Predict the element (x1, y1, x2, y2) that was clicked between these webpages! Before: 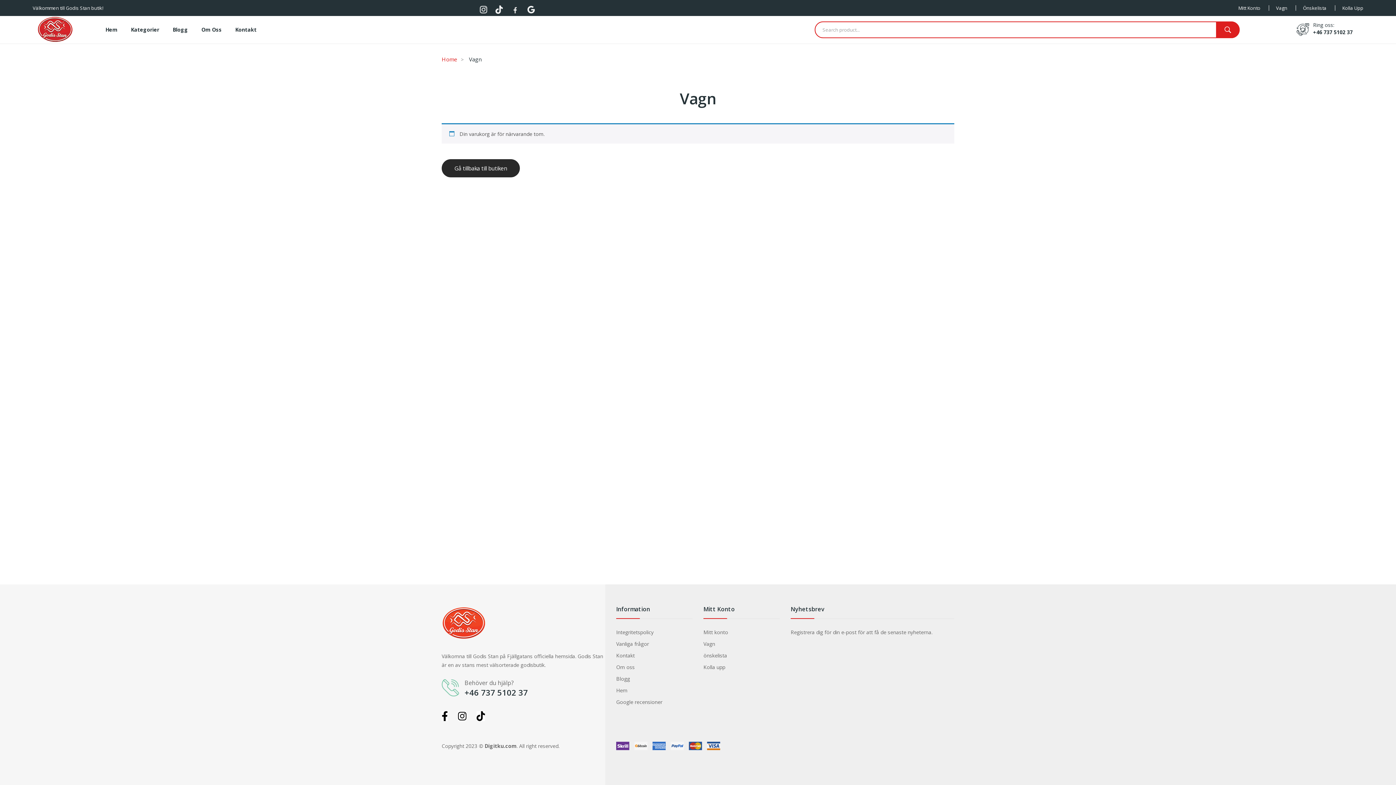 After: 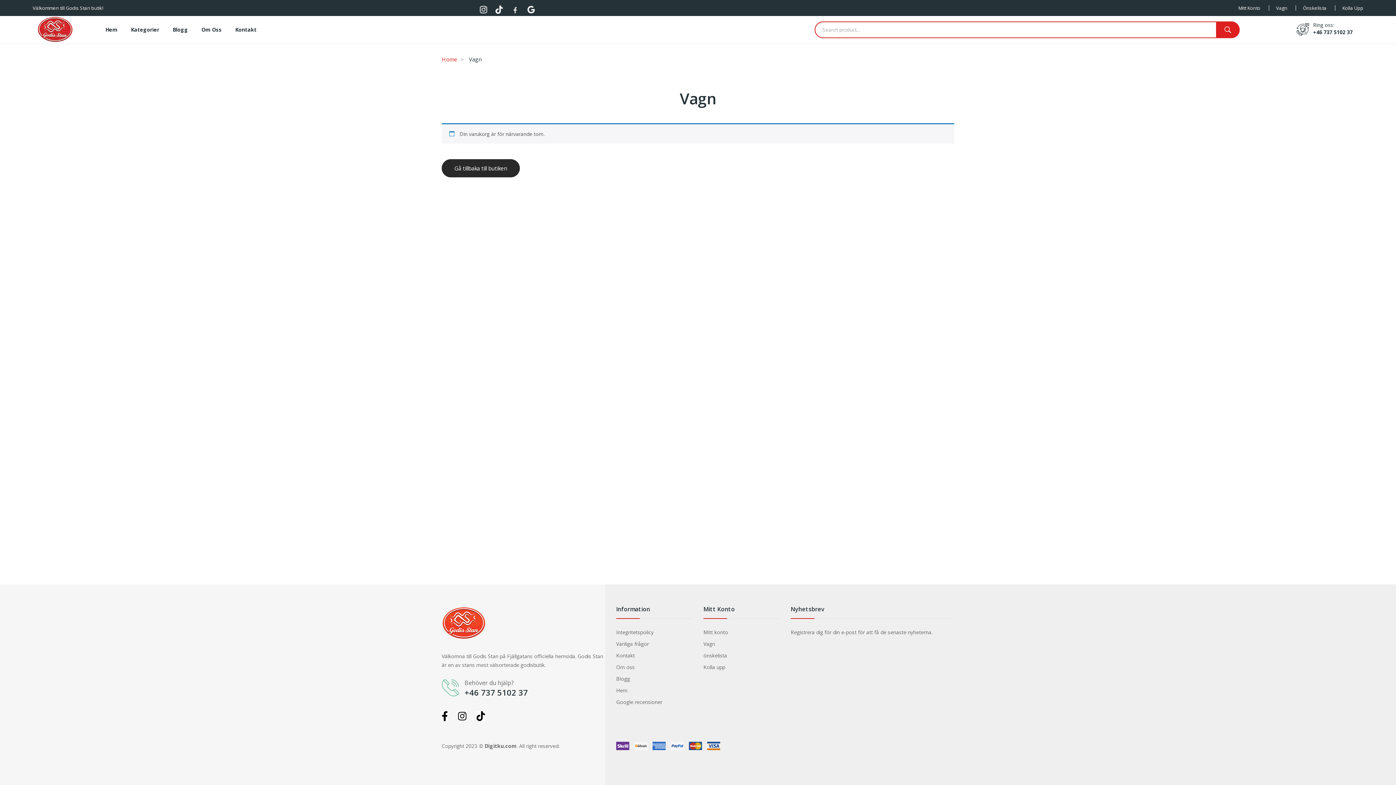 Action: bbox: (479, 4, 494, 11)